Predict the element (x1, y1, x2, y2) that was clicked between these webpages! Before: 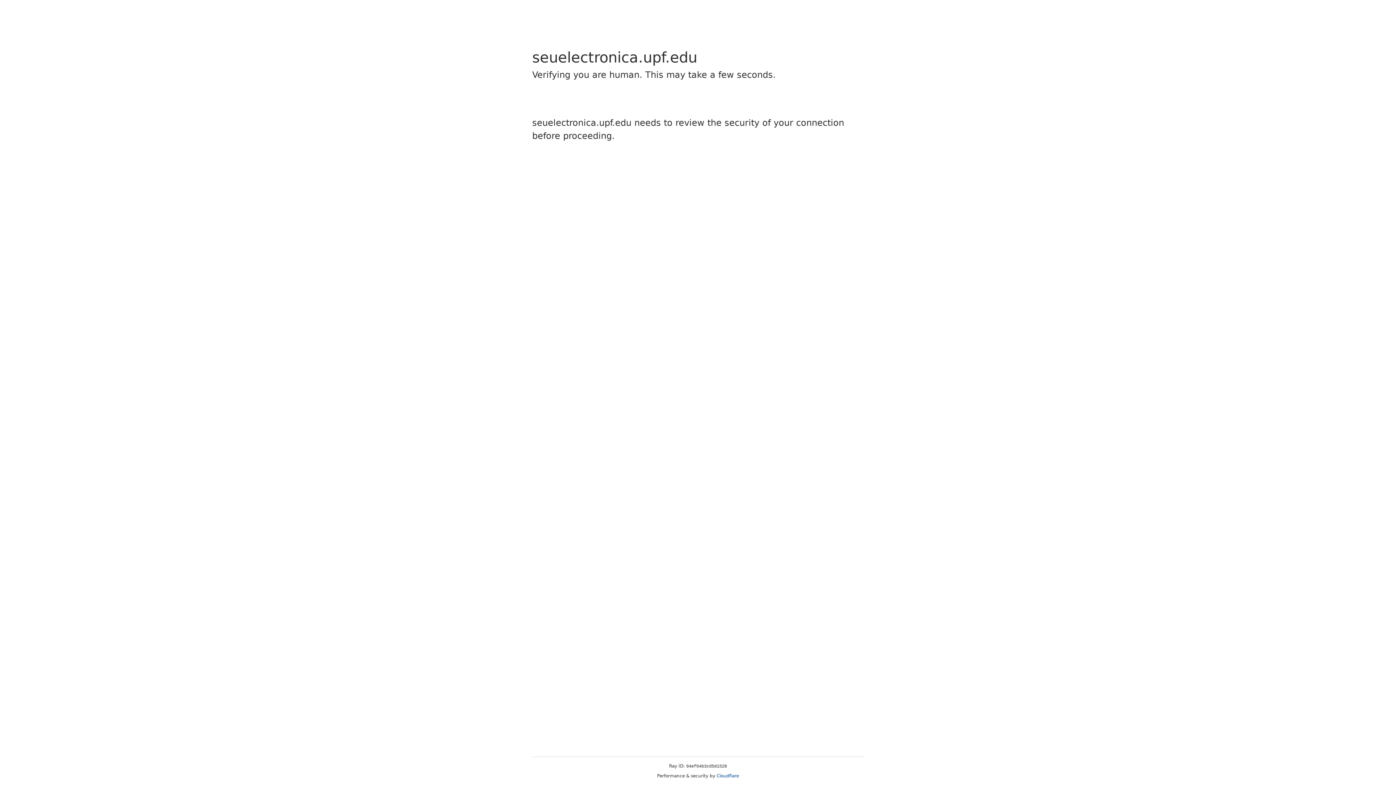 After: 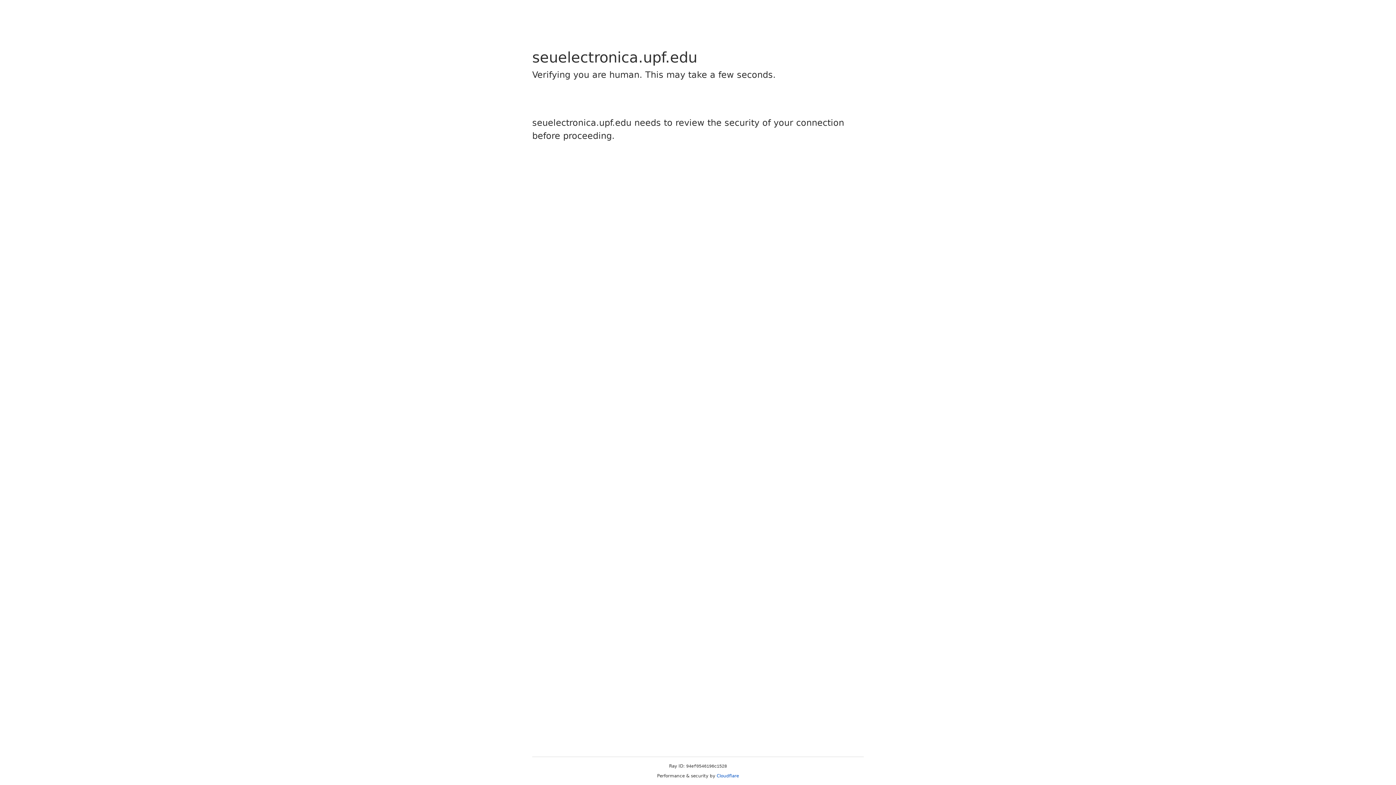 Action: label: Cloudflare bbox: (716, 773, 739, 778)